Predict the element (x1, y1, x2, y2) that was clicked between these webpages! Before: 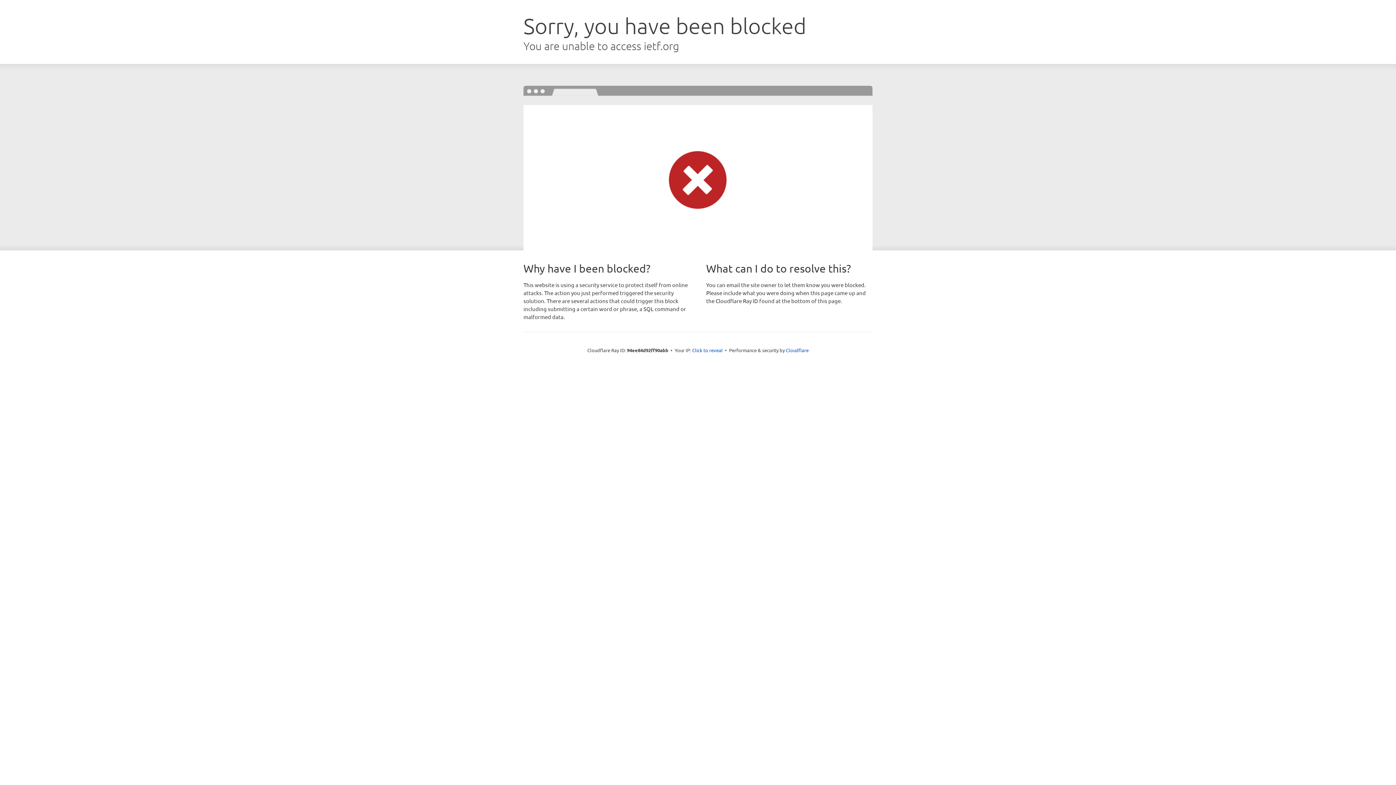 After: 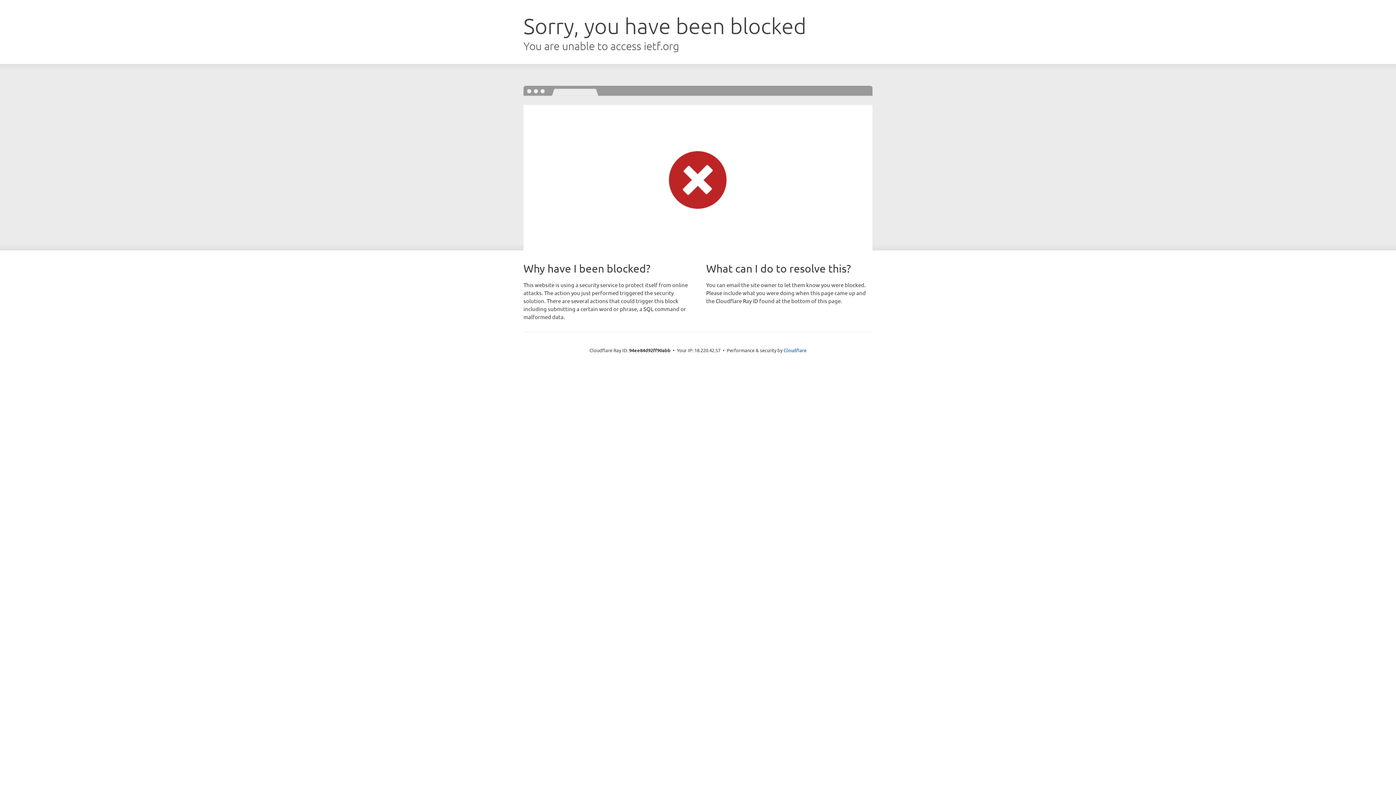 Action: label: Click to reveal bbox: (692, 346, 722, 353)